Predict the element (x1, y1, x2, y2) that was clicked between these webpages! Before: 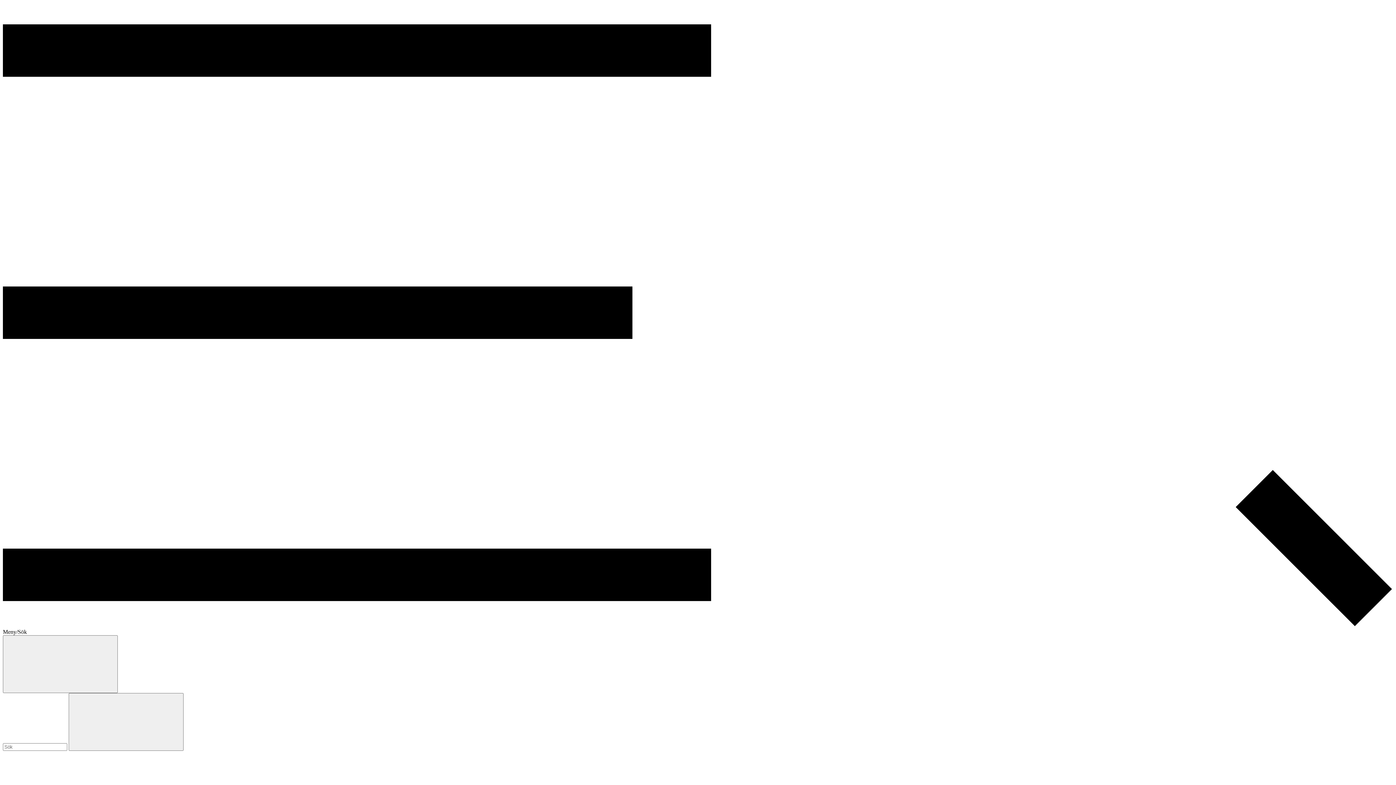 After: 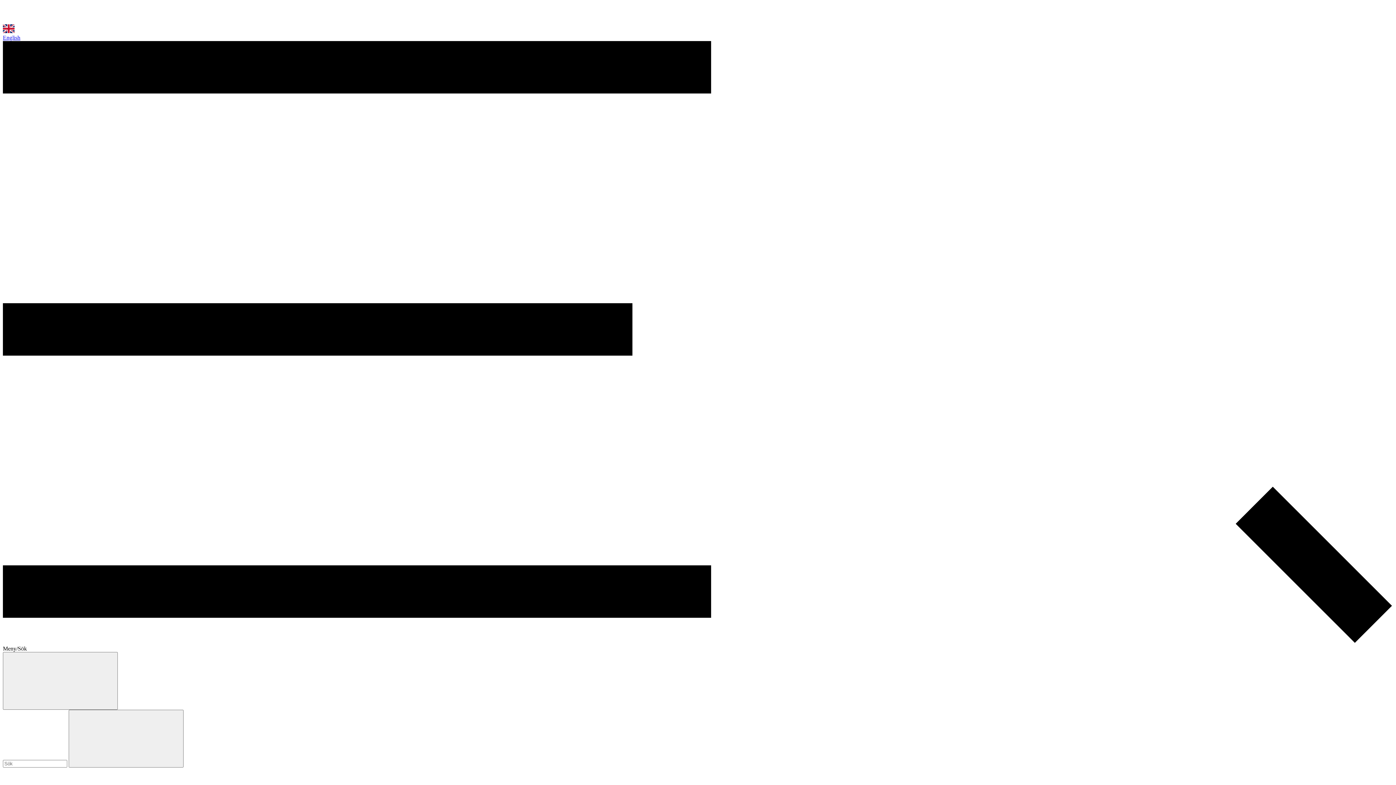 Action: bbox: (2, 17, 82, 24)